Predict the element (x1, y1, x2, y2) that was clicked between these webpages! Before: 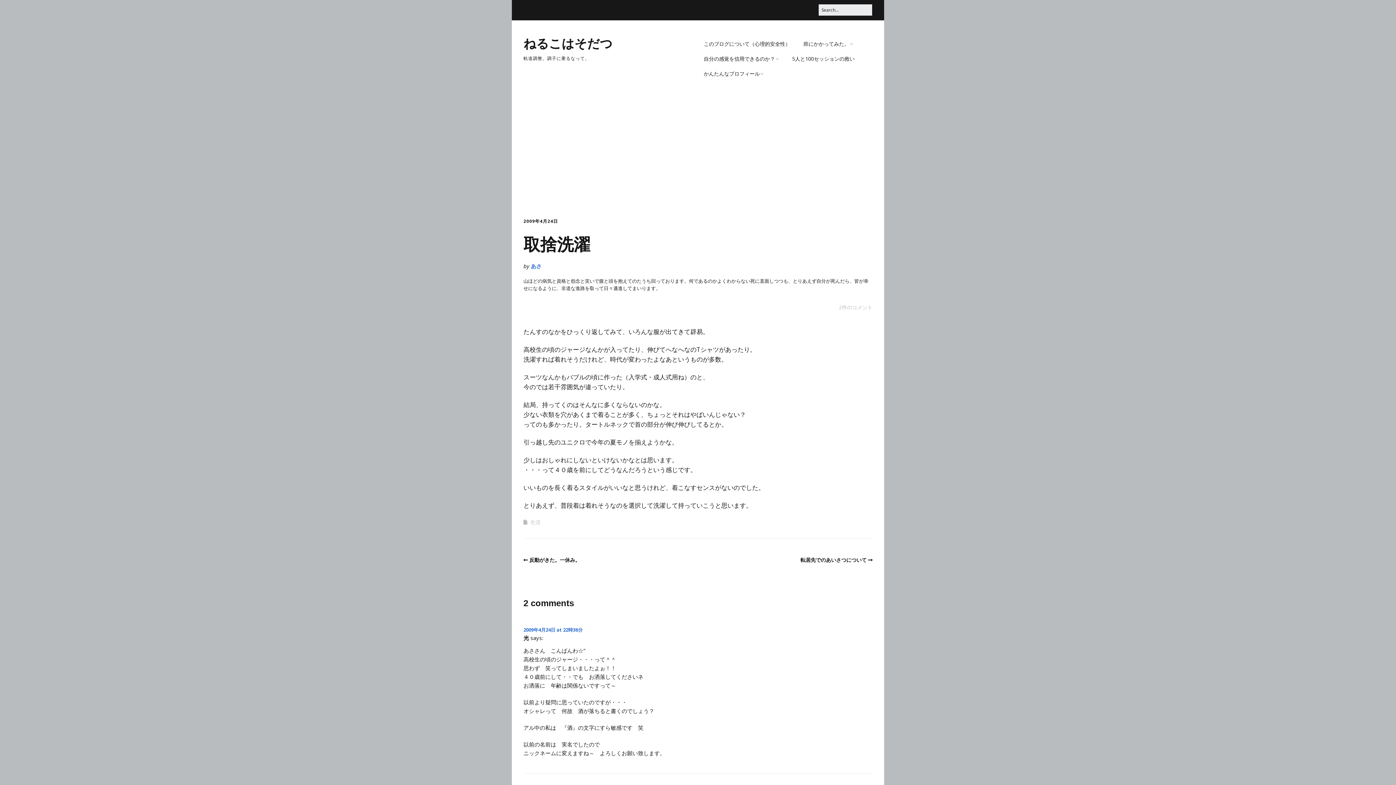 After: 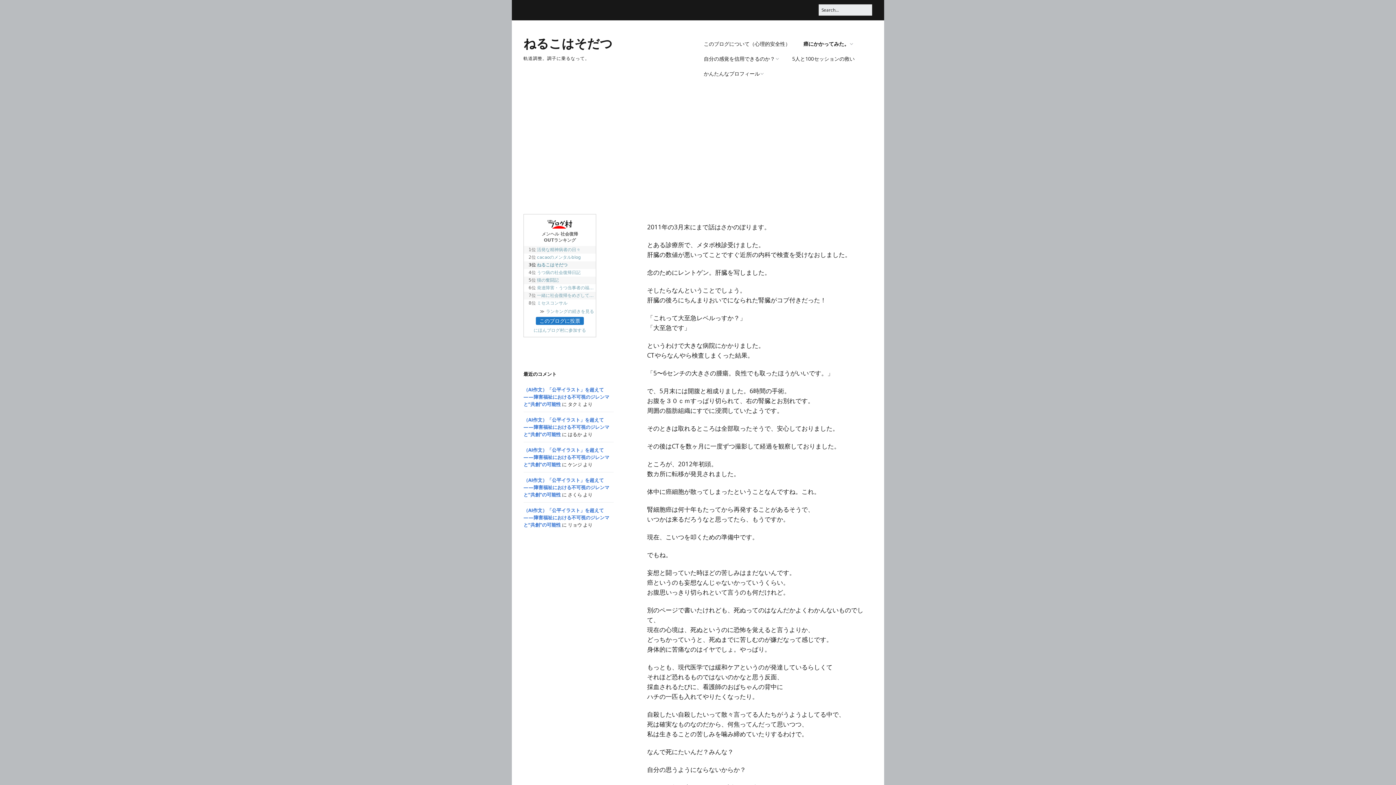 Action: label: 癌にかかってみた。 bbox: (797, 36, 859, 51)